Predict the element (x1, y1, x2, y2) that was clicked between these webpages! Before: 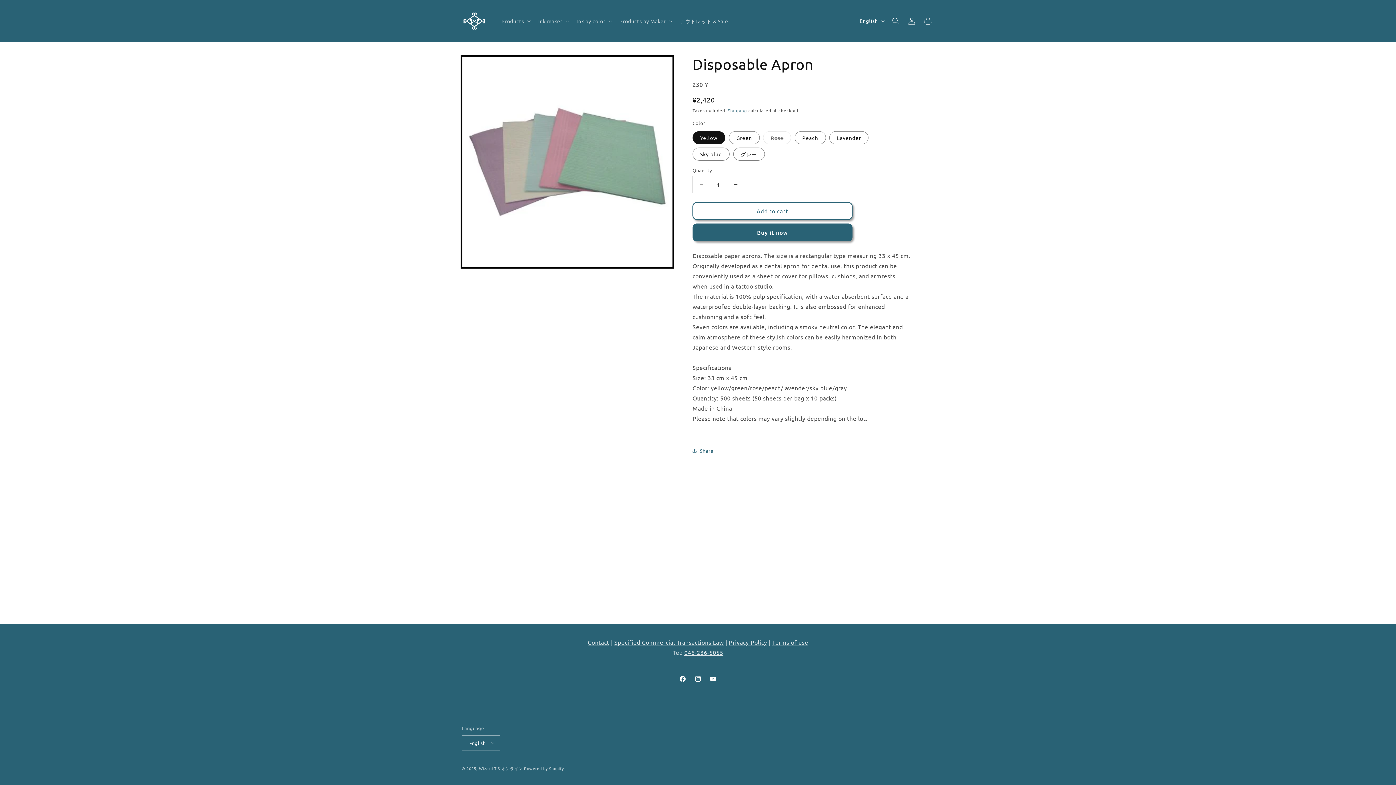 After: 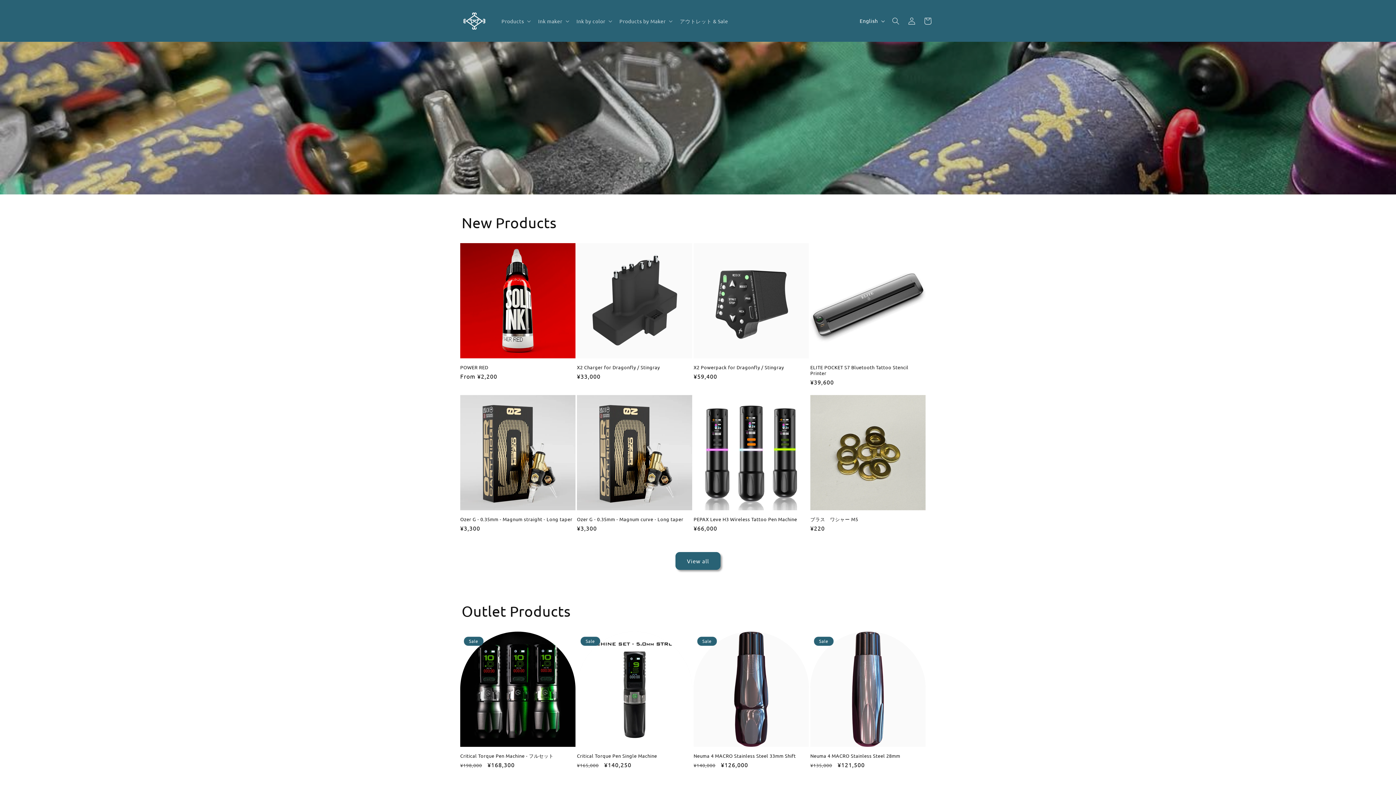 Action: bbox: (459, 7, 490, 34)